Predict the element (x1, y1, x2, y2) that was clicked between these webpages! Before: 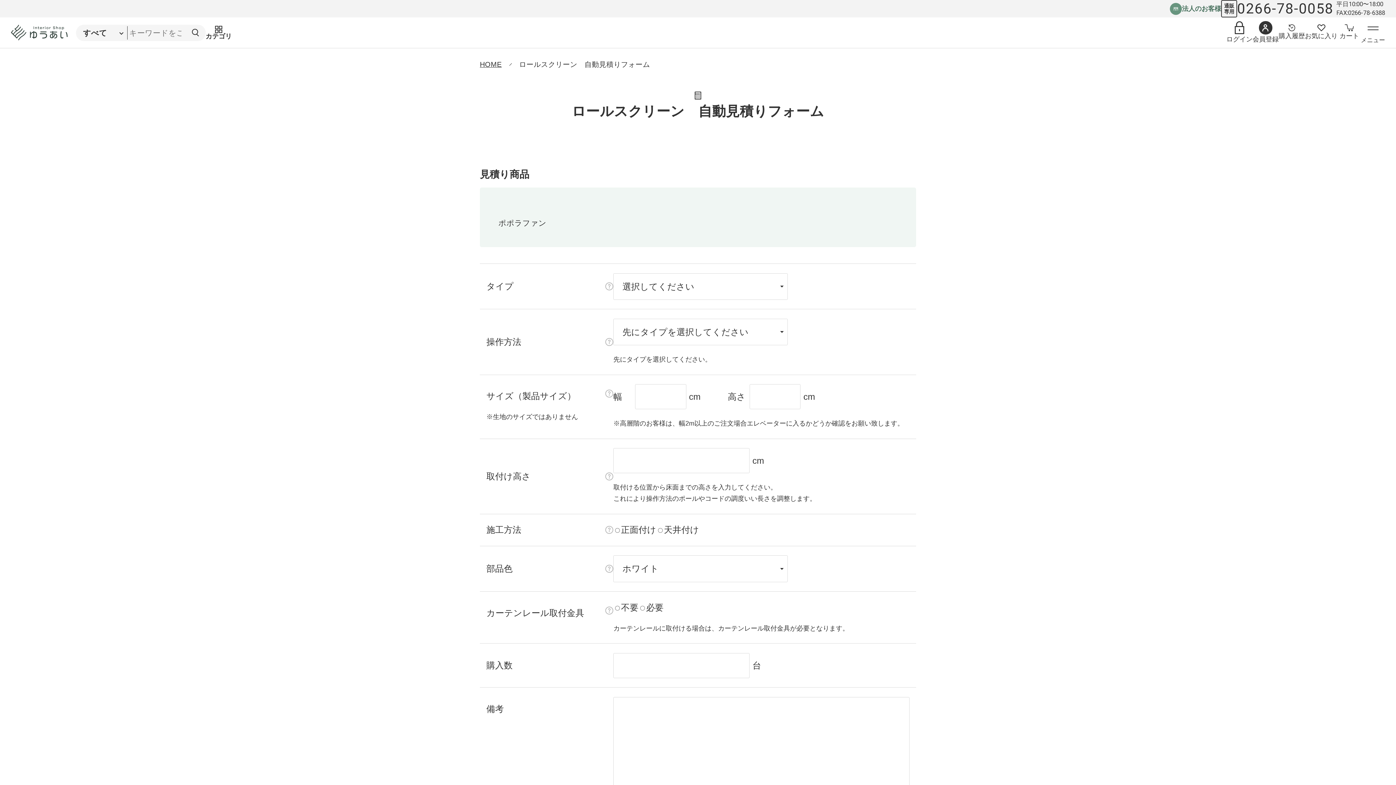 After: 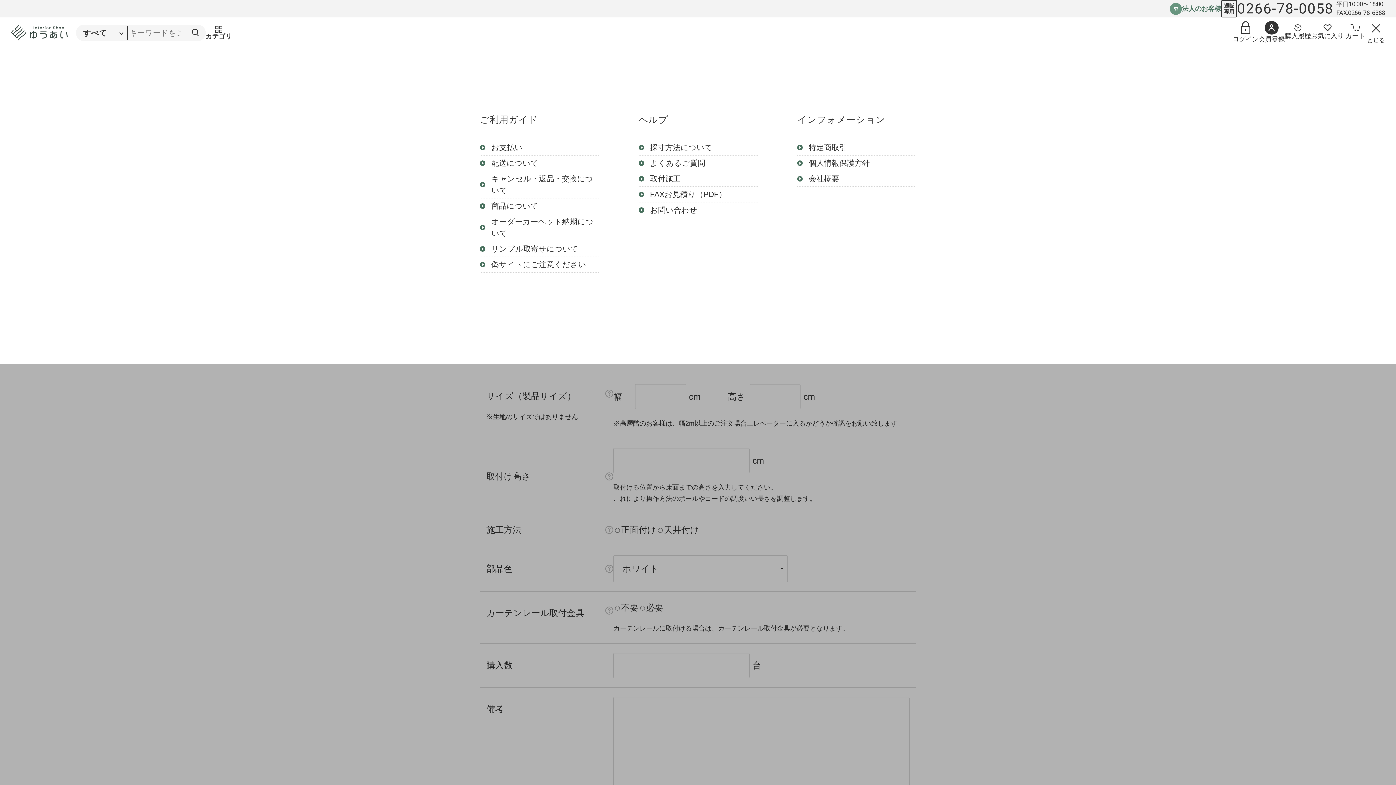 Action: bbox: (1361, 26, 1385, 44) label: メニューを開く